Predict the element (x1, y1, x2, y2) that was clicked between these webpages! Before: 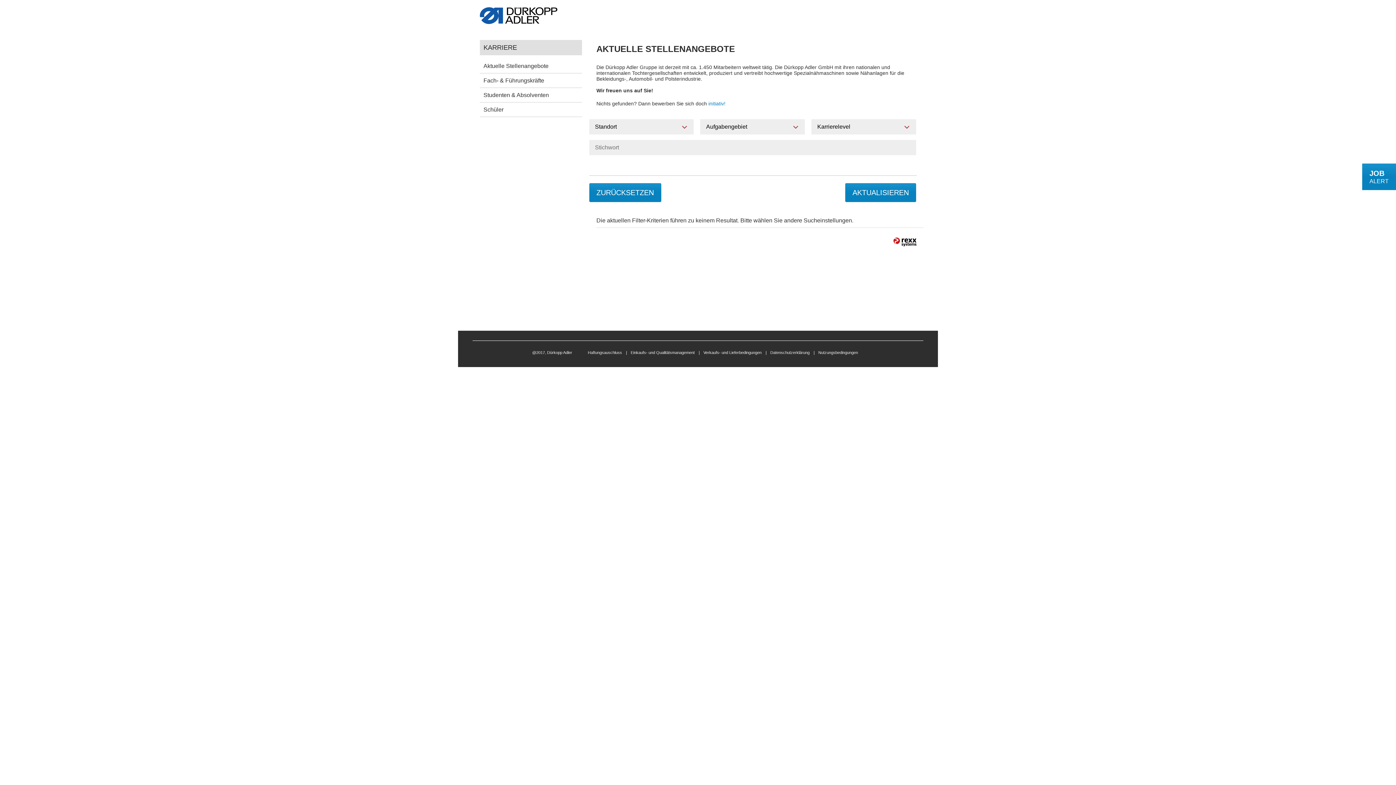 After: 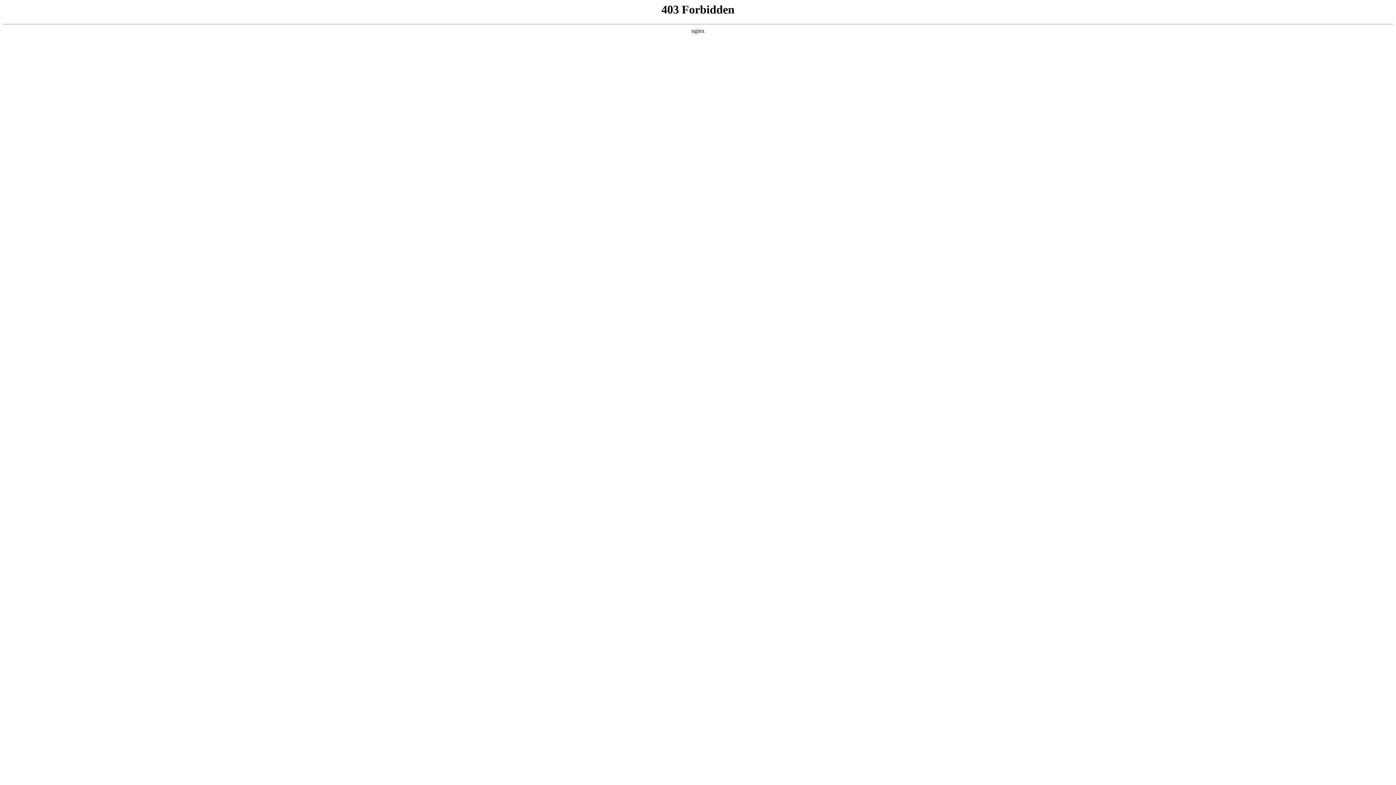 Action: bbox: (630, 350, 694, 354) label: Einkaufs- und Qualitätsmanagement